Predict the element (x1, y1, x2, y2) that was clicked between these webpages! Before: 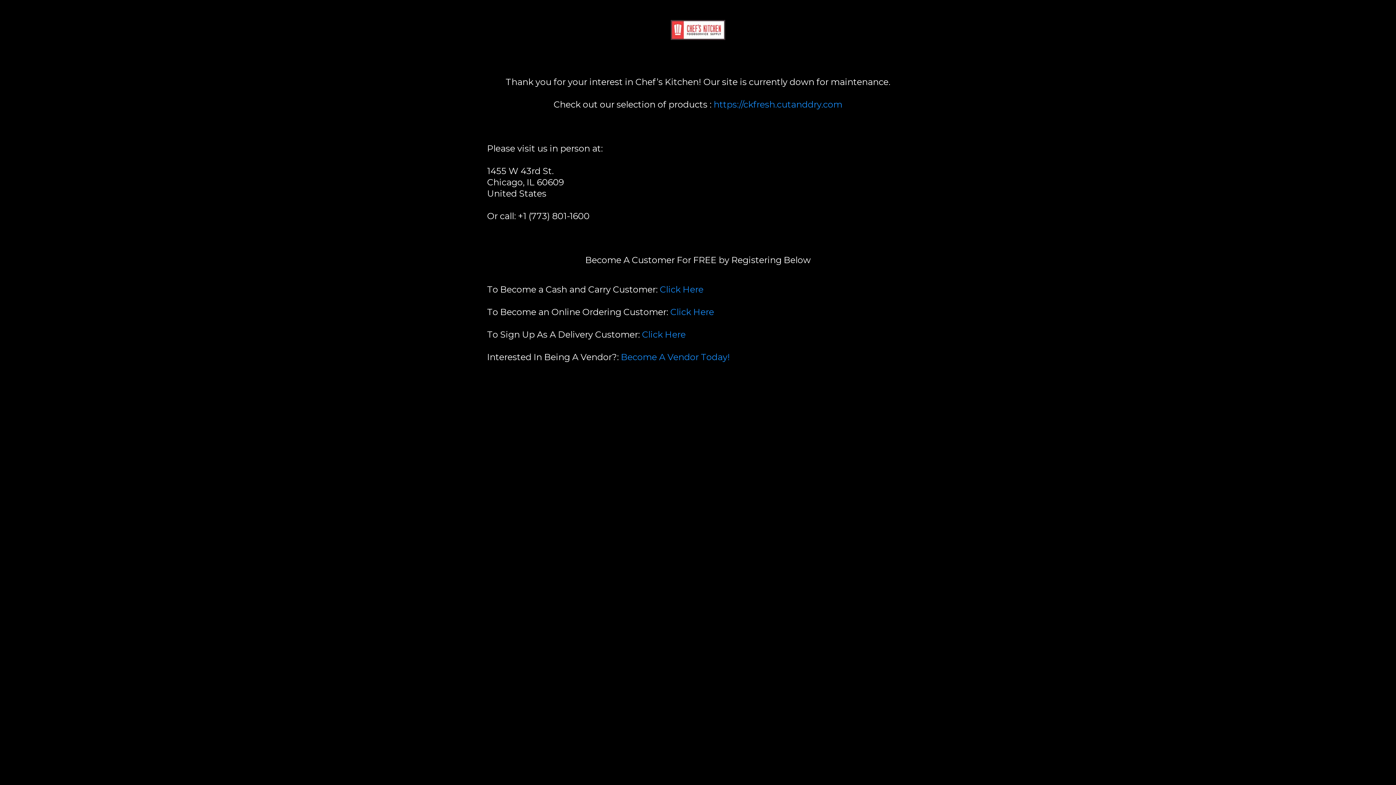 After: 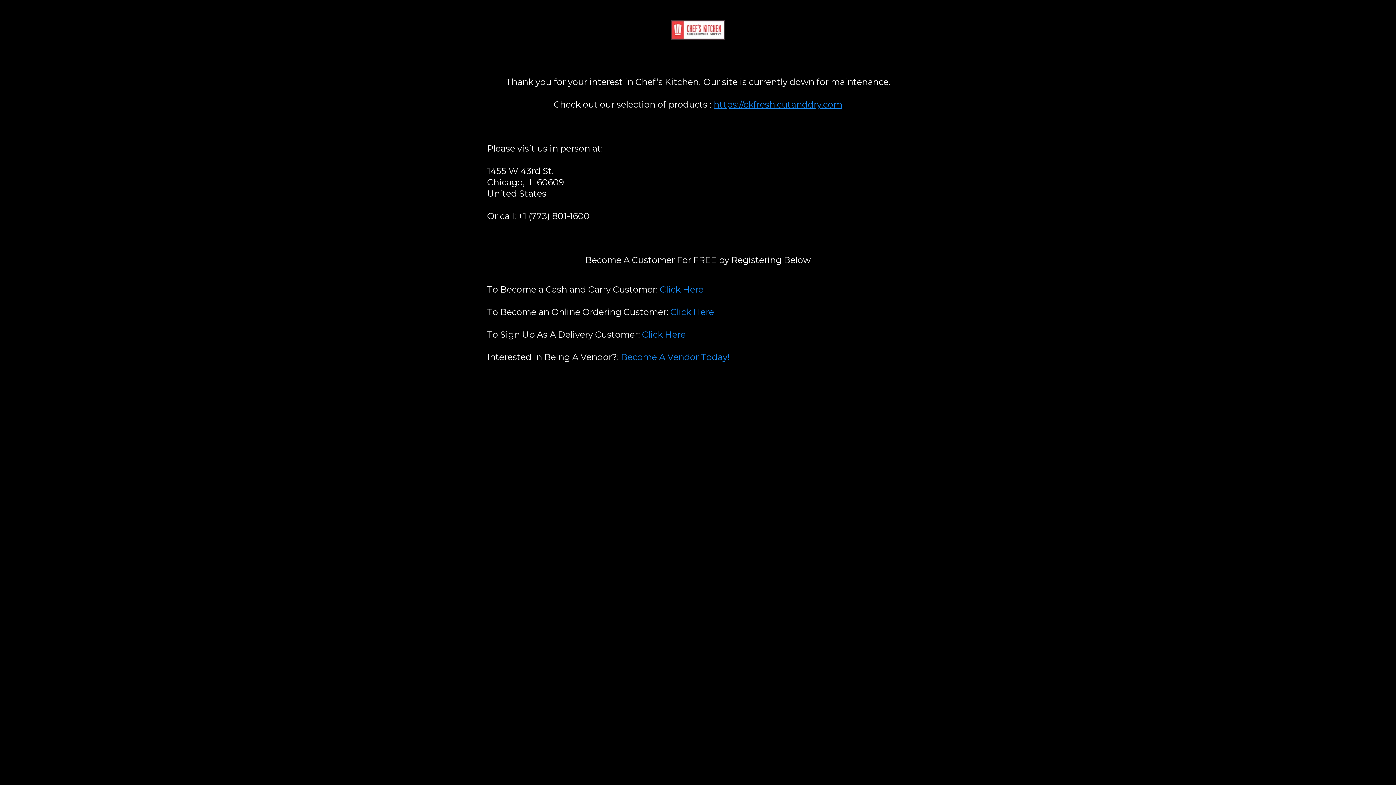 Action: bbox: (713, 99, 842, 109) label: https://ckfresh.cutanddry.com